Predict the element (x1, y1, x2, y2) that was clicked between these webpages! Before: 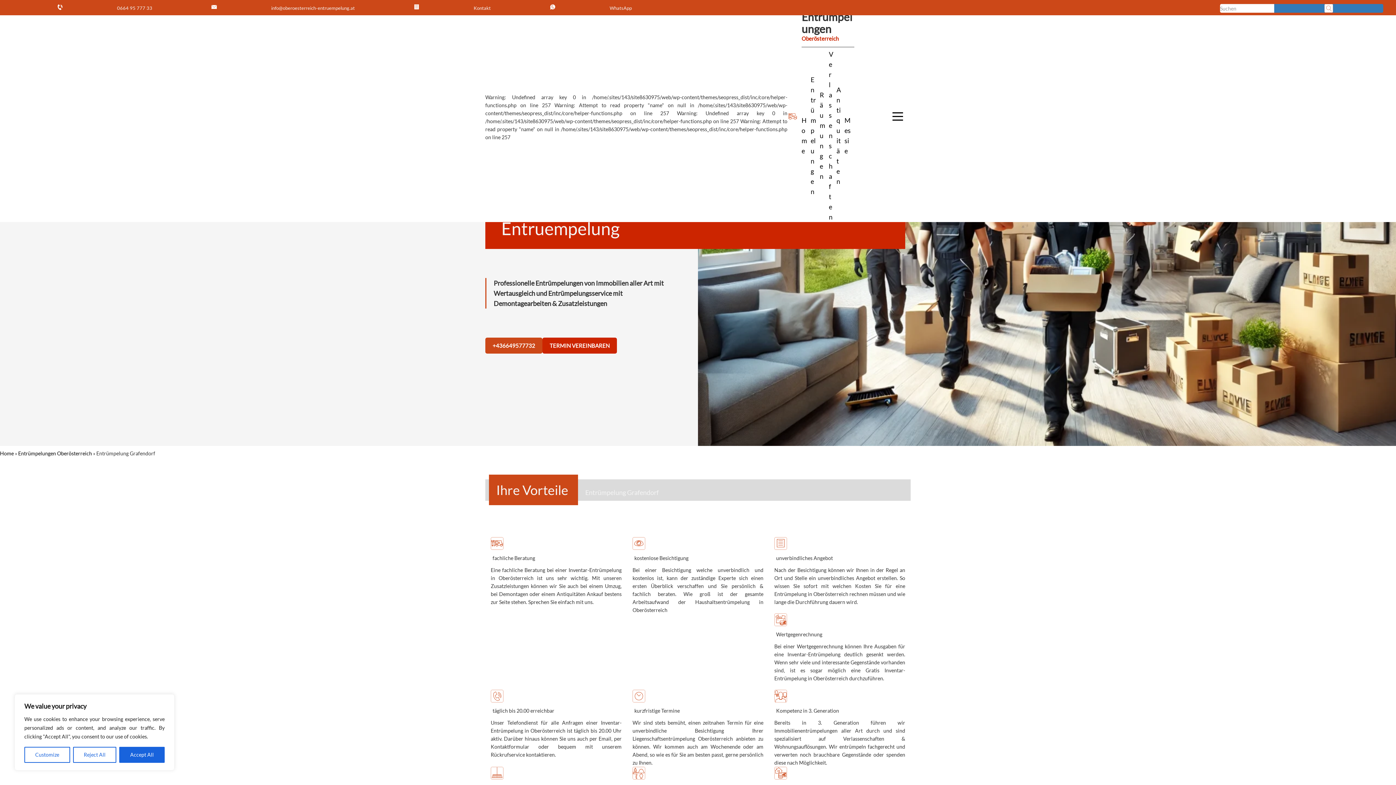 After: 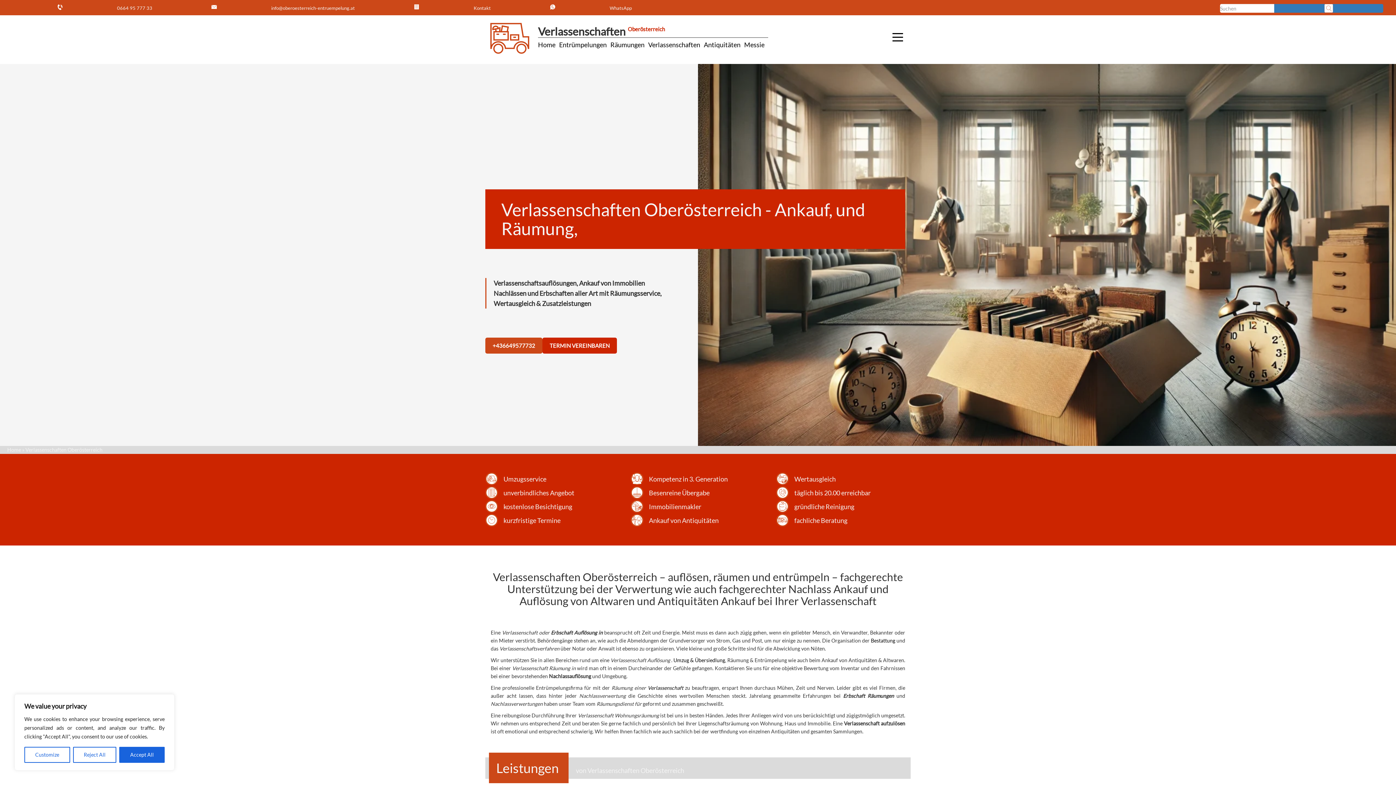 Action: bbox: (829, 50, 833, 221) label: Verlassenschaften